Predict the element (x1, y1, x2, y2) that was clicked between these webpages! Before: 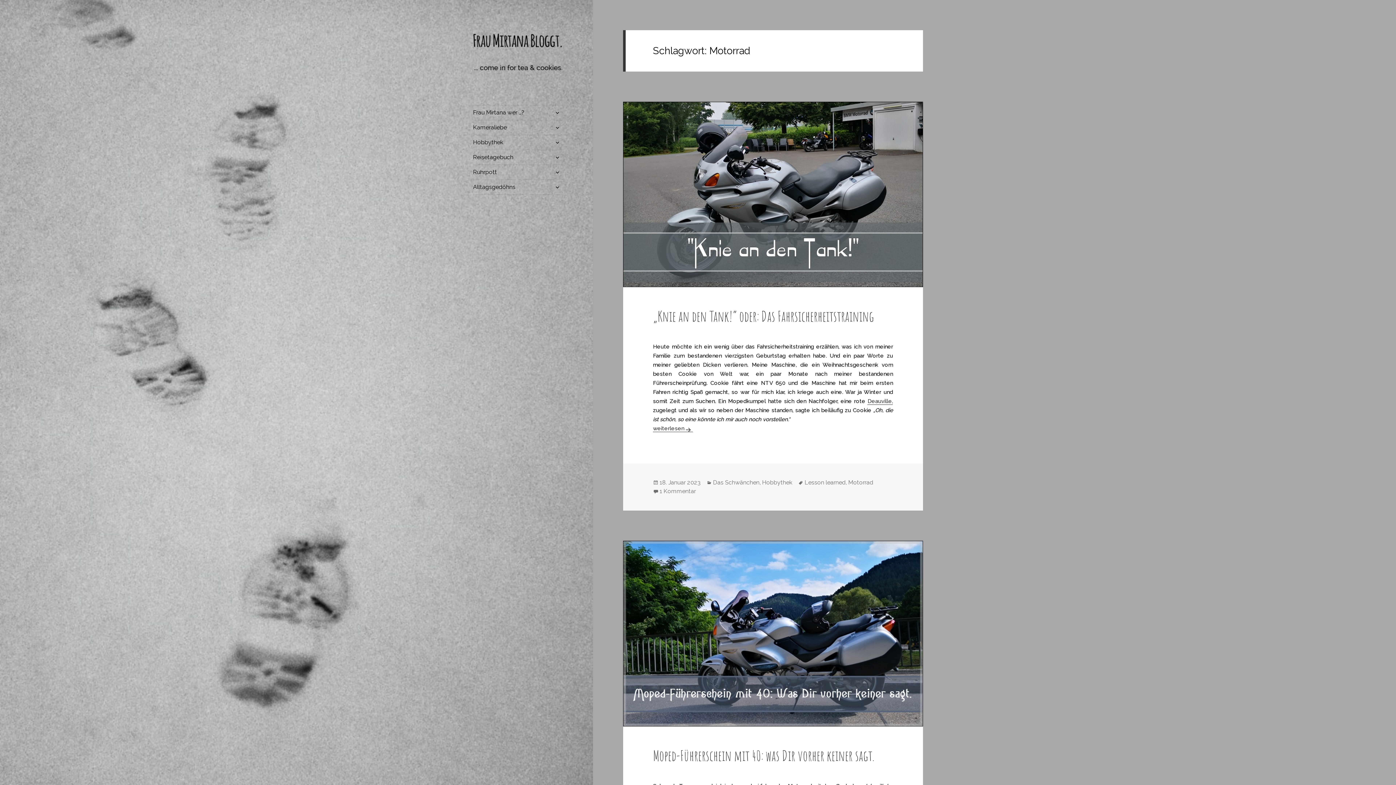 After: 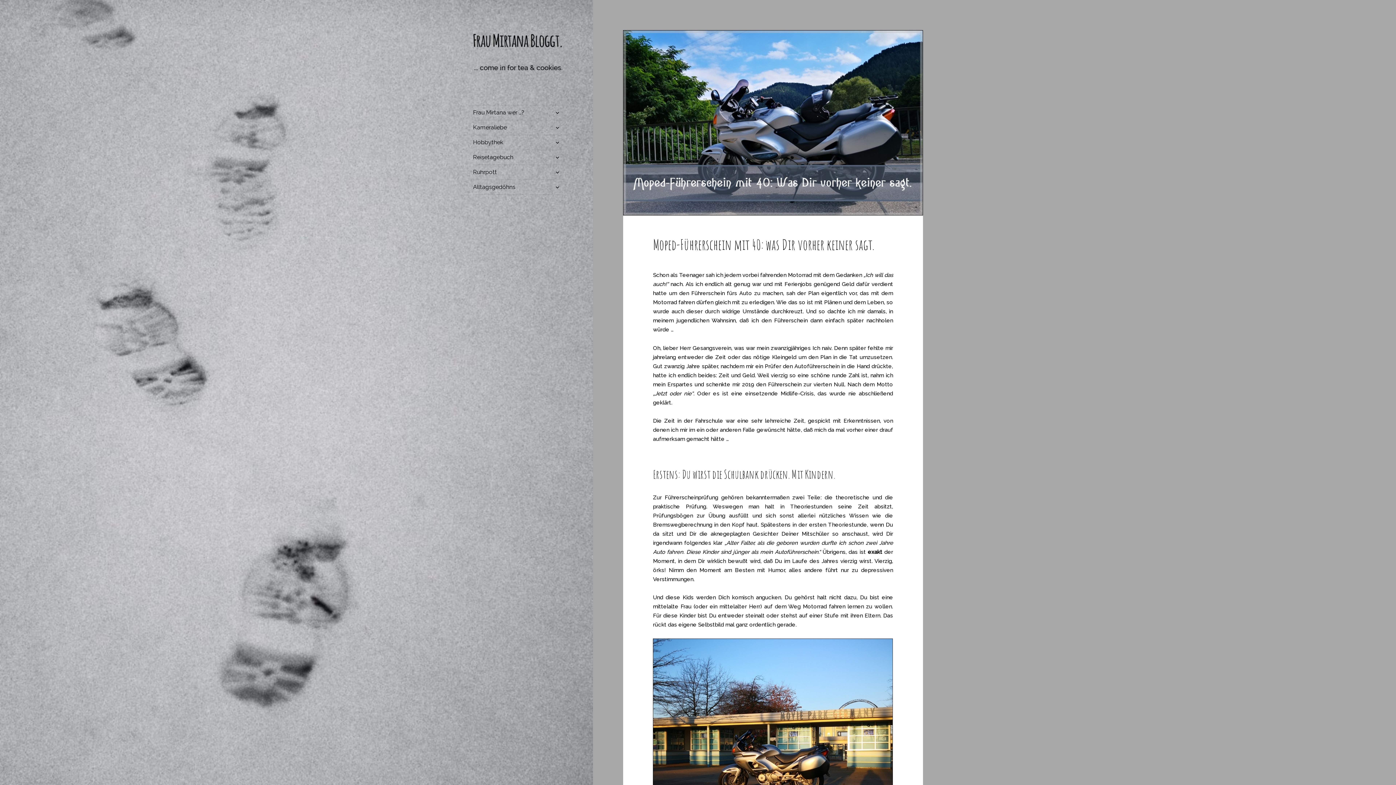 Action: bbox: (623, 541, 923, 726)